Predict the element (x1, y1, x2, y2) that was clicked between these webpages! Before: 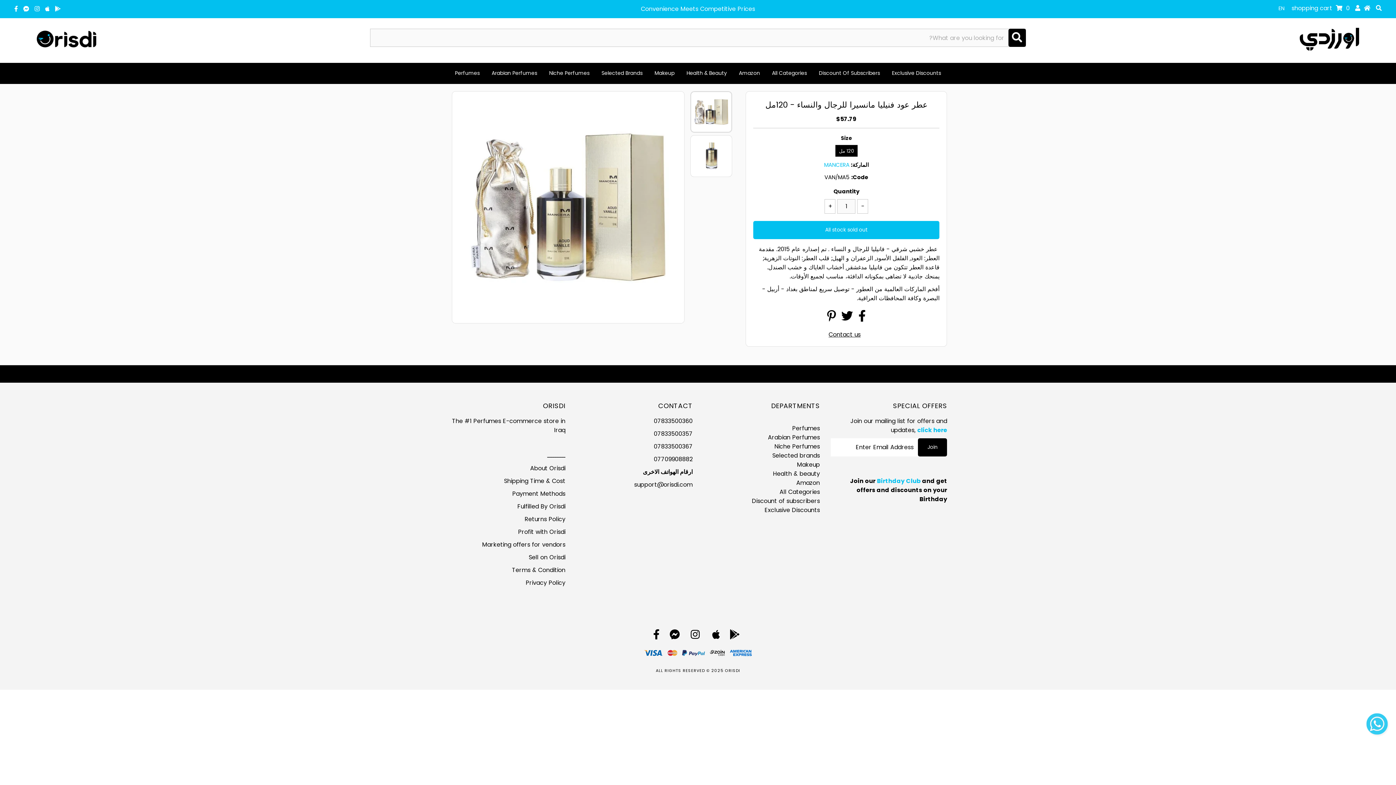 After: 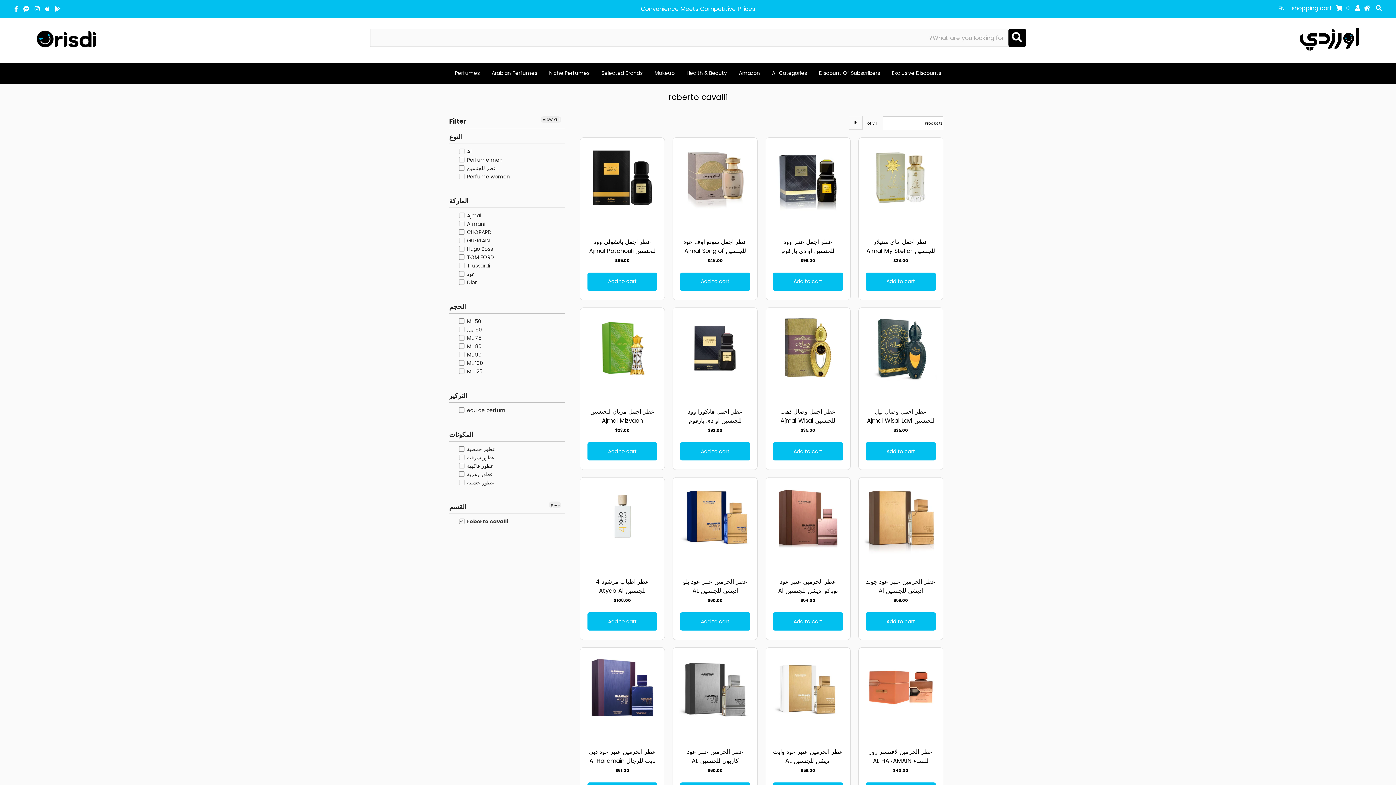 Action: label: Arabian Perfumes bbox: (768, 433, 820, 441)